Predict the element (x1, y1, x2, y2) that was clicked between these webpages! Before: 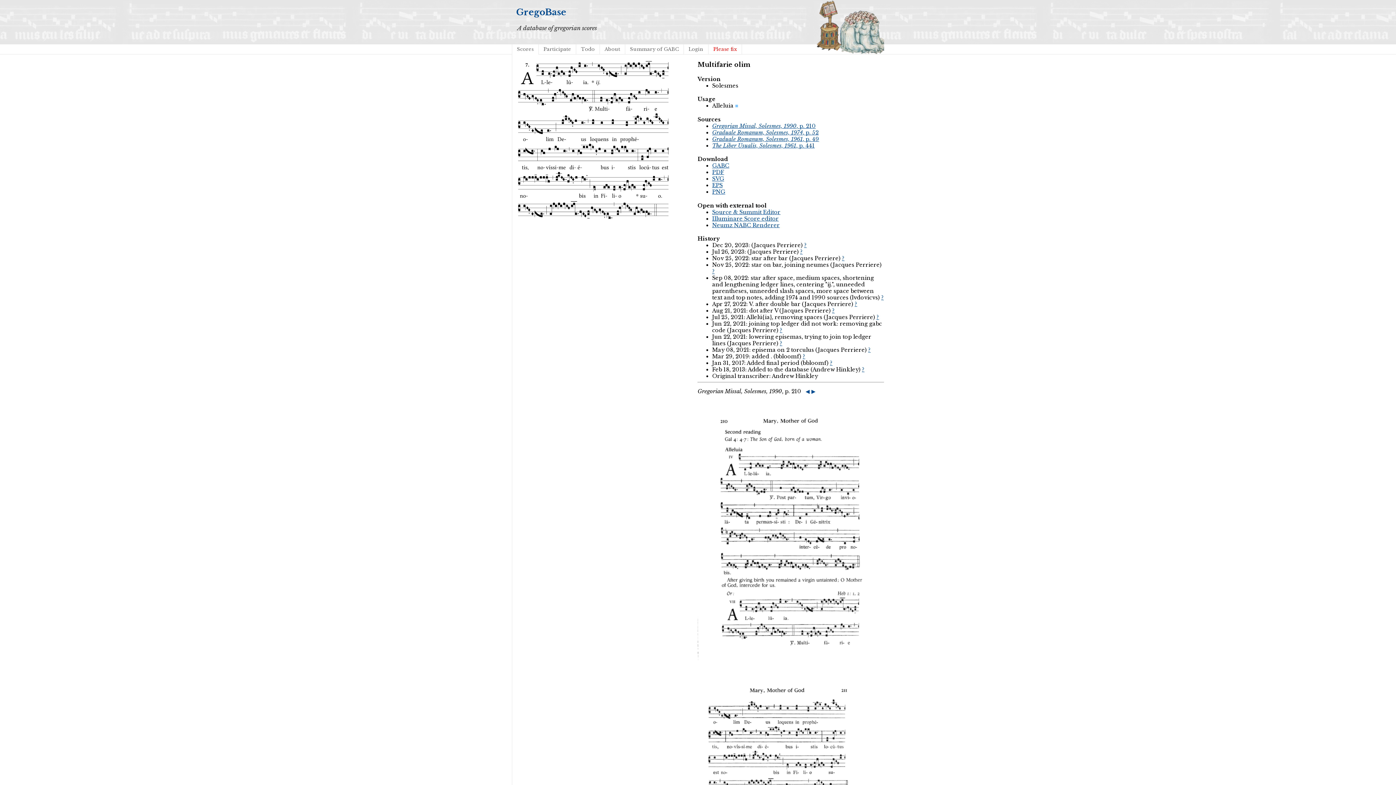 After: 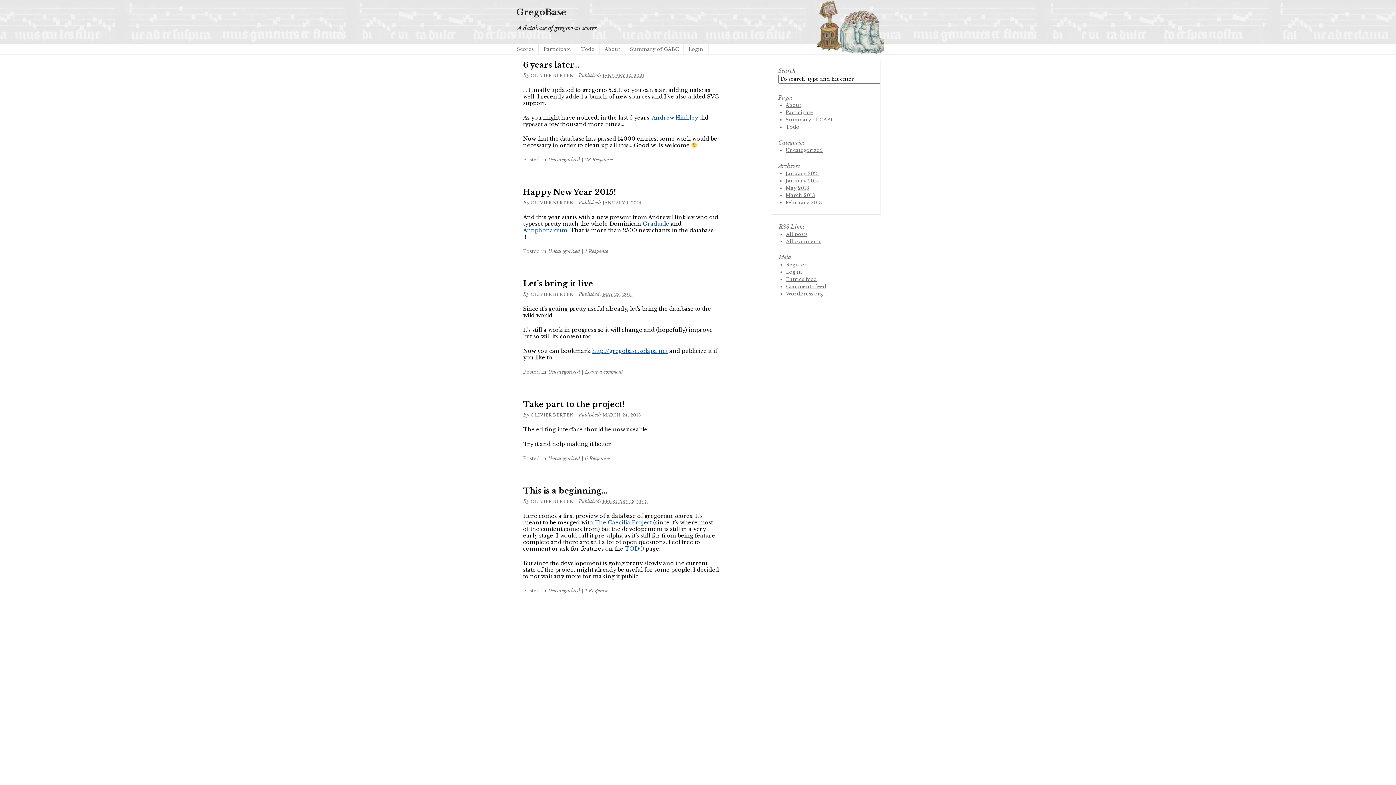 Action: bbox: (516, 6, 566, 17) label: GregoBase